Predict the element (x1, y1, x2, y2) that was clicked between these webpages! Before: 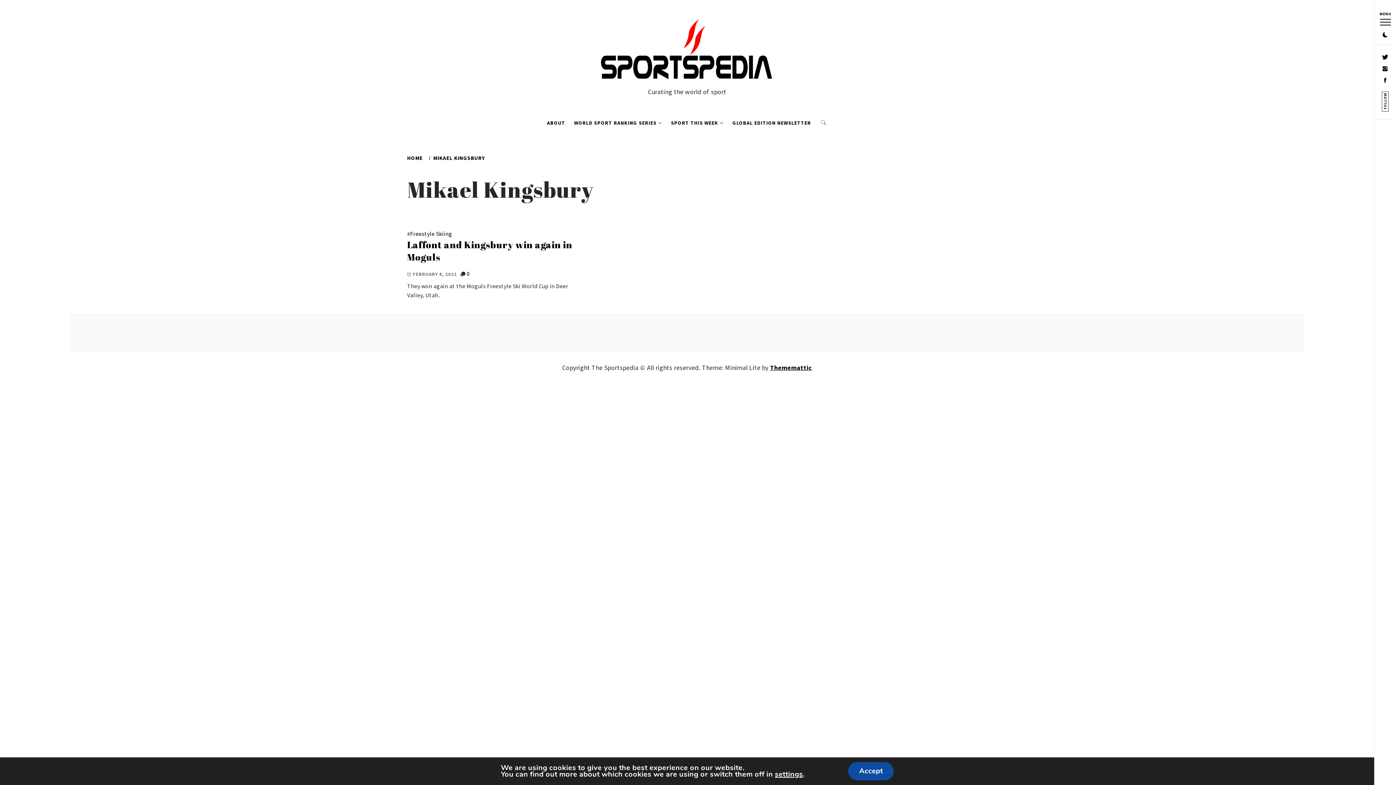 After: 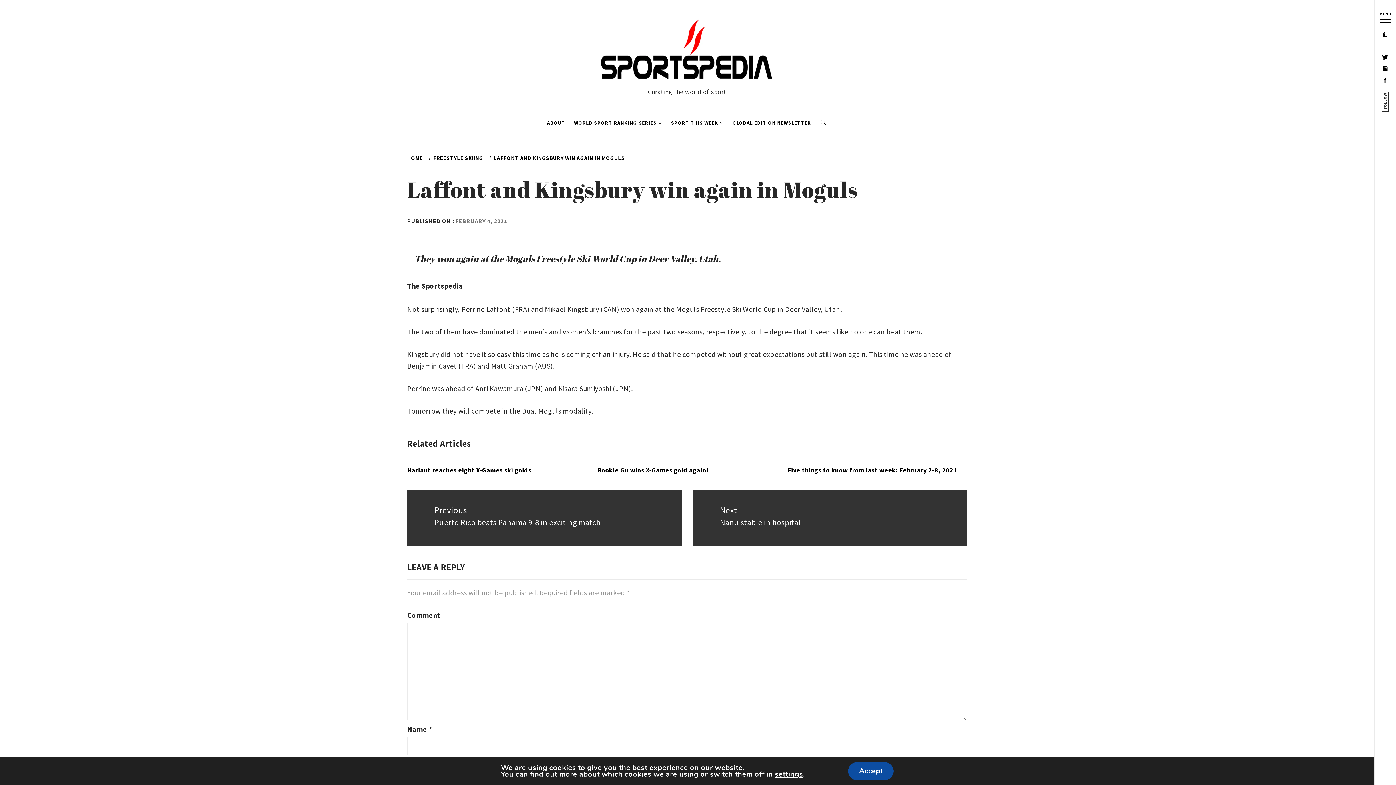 Action: bbox: (407, 238, 572, 263) label: Laffont and Kingsbury win again in Moguls